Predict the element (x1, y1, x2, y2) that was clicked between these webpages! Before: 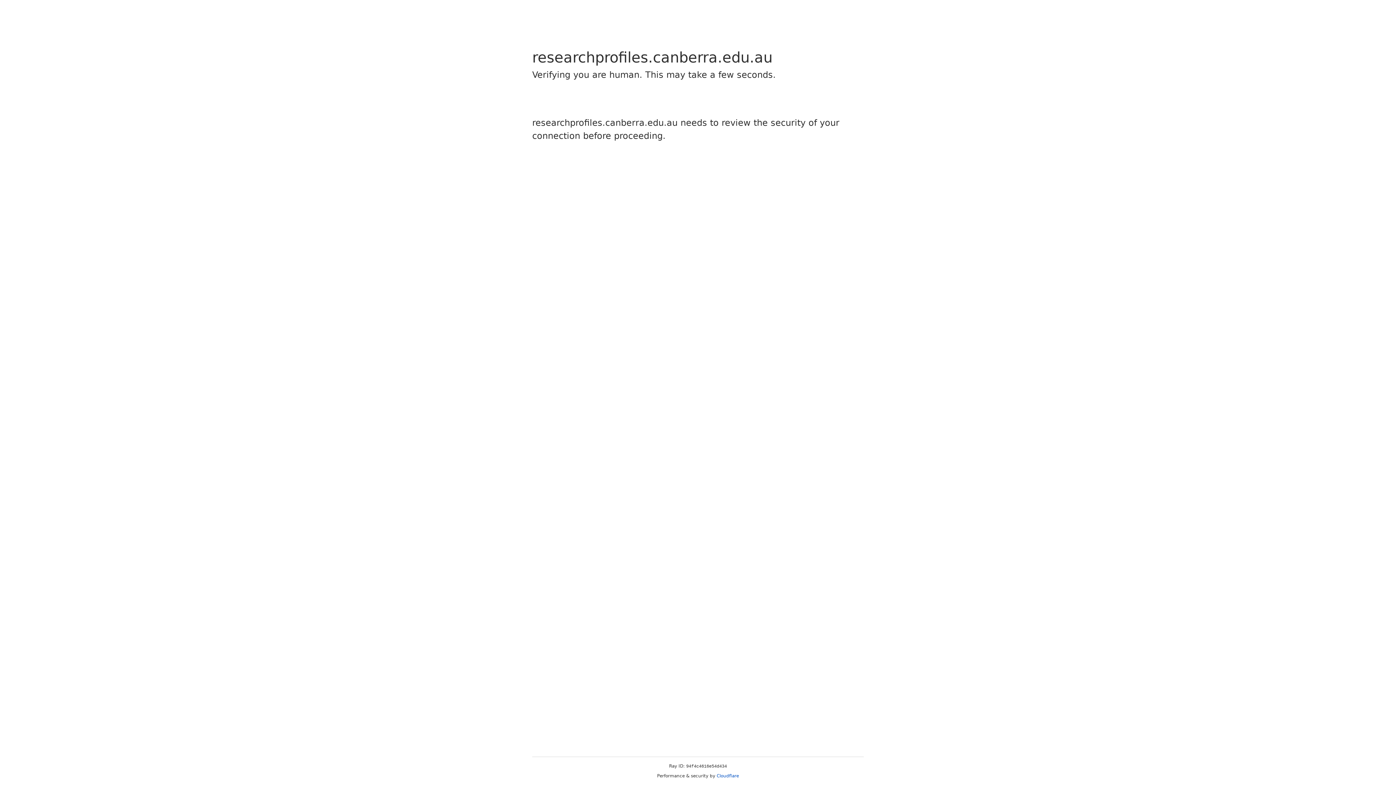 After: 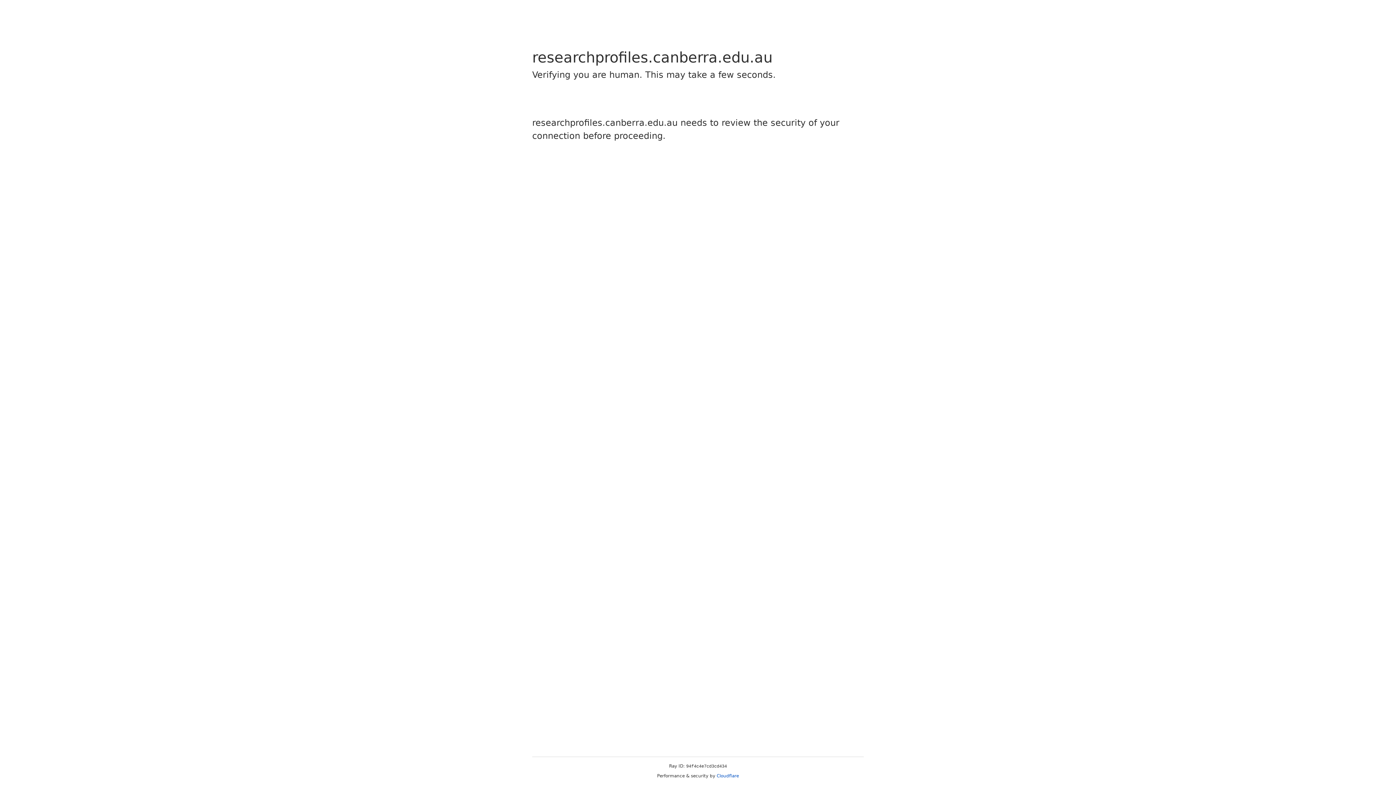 Action: label: Cloudflare bbox: (716, 773, 739, 778)